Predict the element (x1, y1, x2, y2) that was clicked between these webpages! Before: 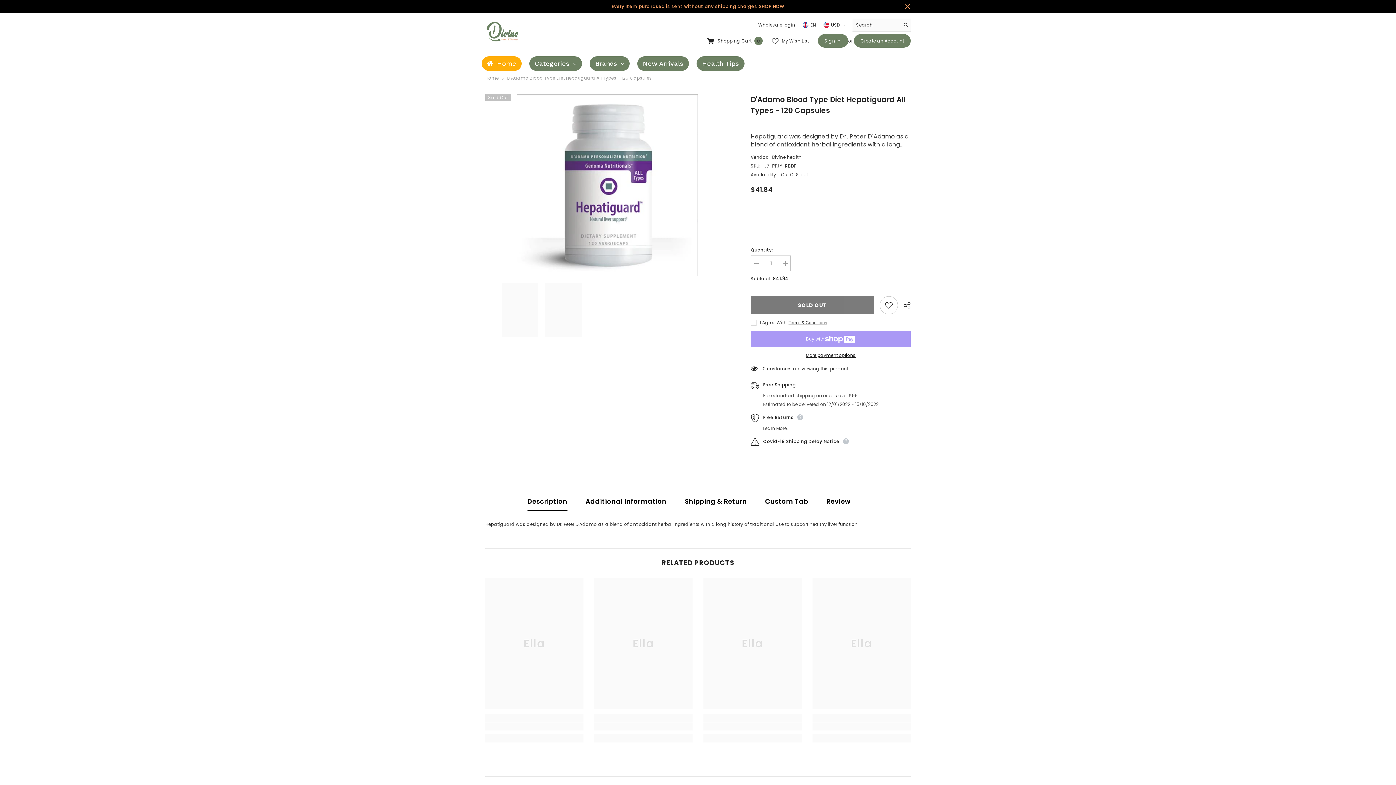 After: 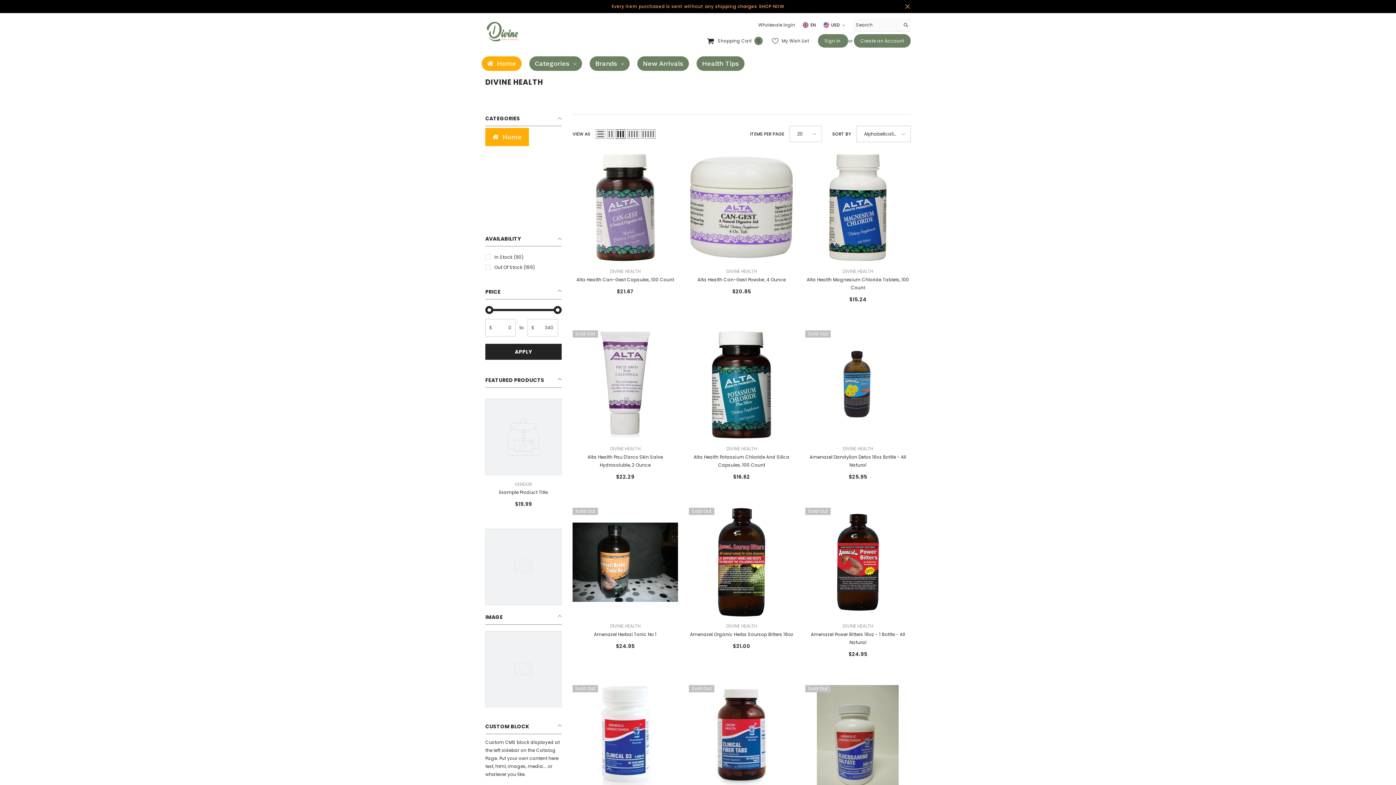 Action: bbox: (772, 154, 801, 160) label: Divine health